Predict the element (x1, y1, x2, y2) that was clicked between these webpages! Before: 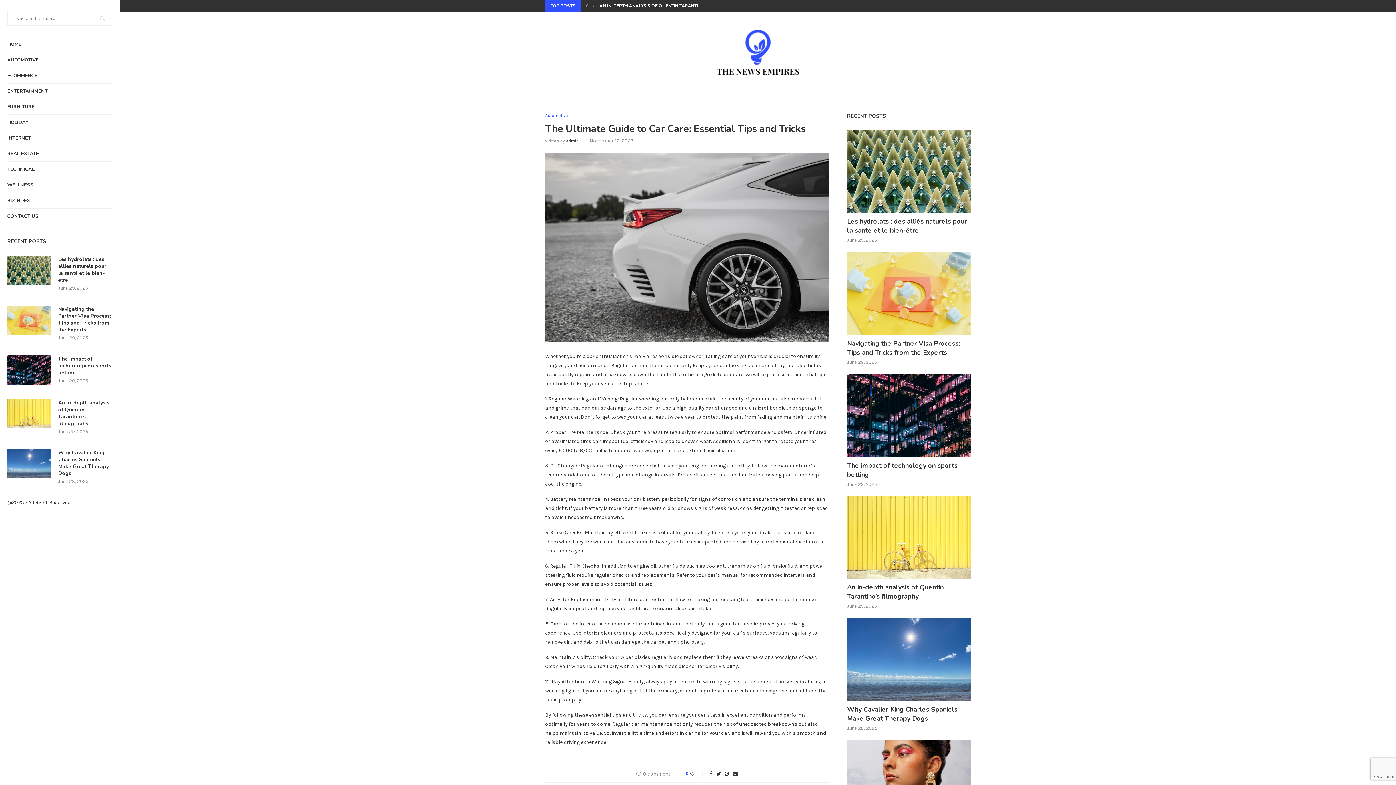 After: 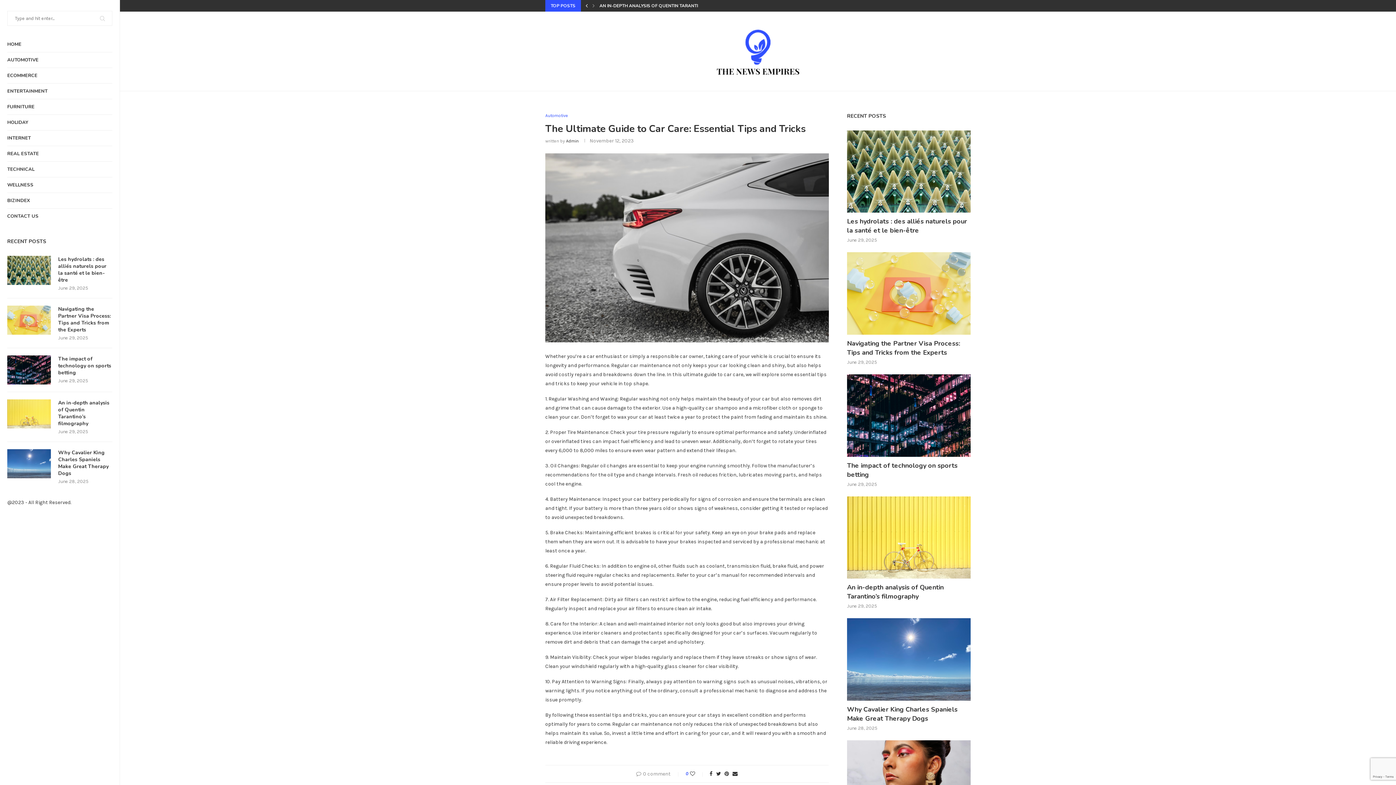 Action: bbox: (584, 0, 589, 11)